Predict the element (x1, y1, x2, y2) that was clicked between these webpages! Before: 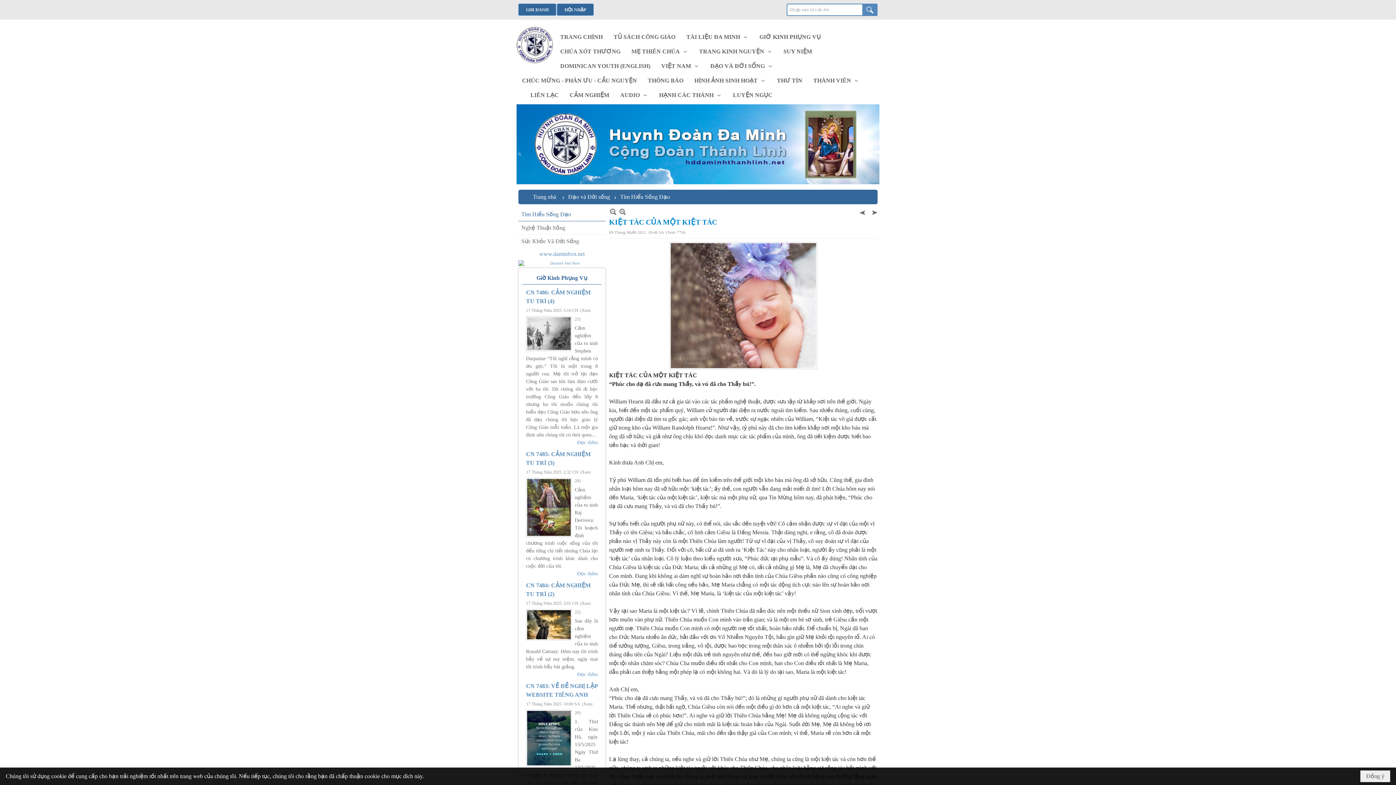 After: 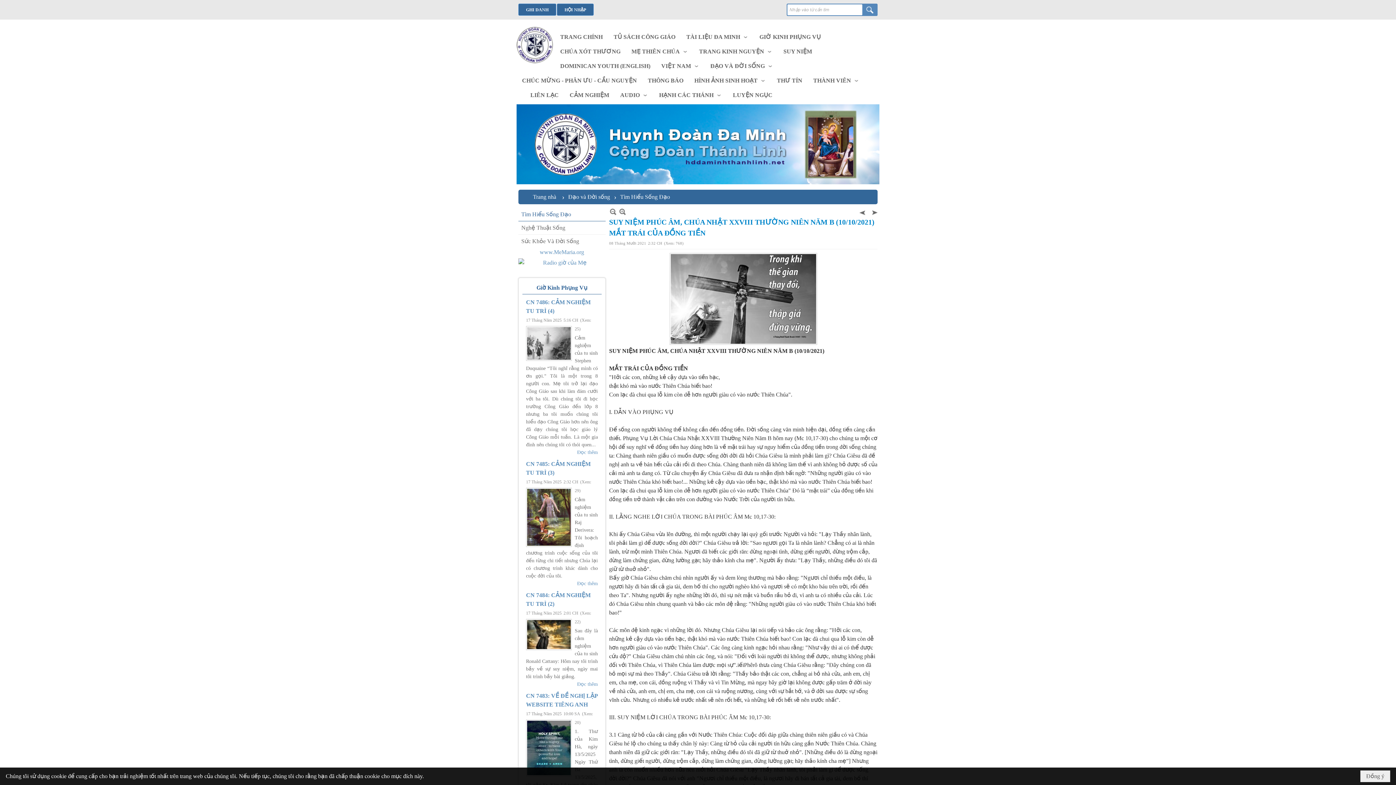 Action: label: Sau bbox: (870, 208, 877, 215)